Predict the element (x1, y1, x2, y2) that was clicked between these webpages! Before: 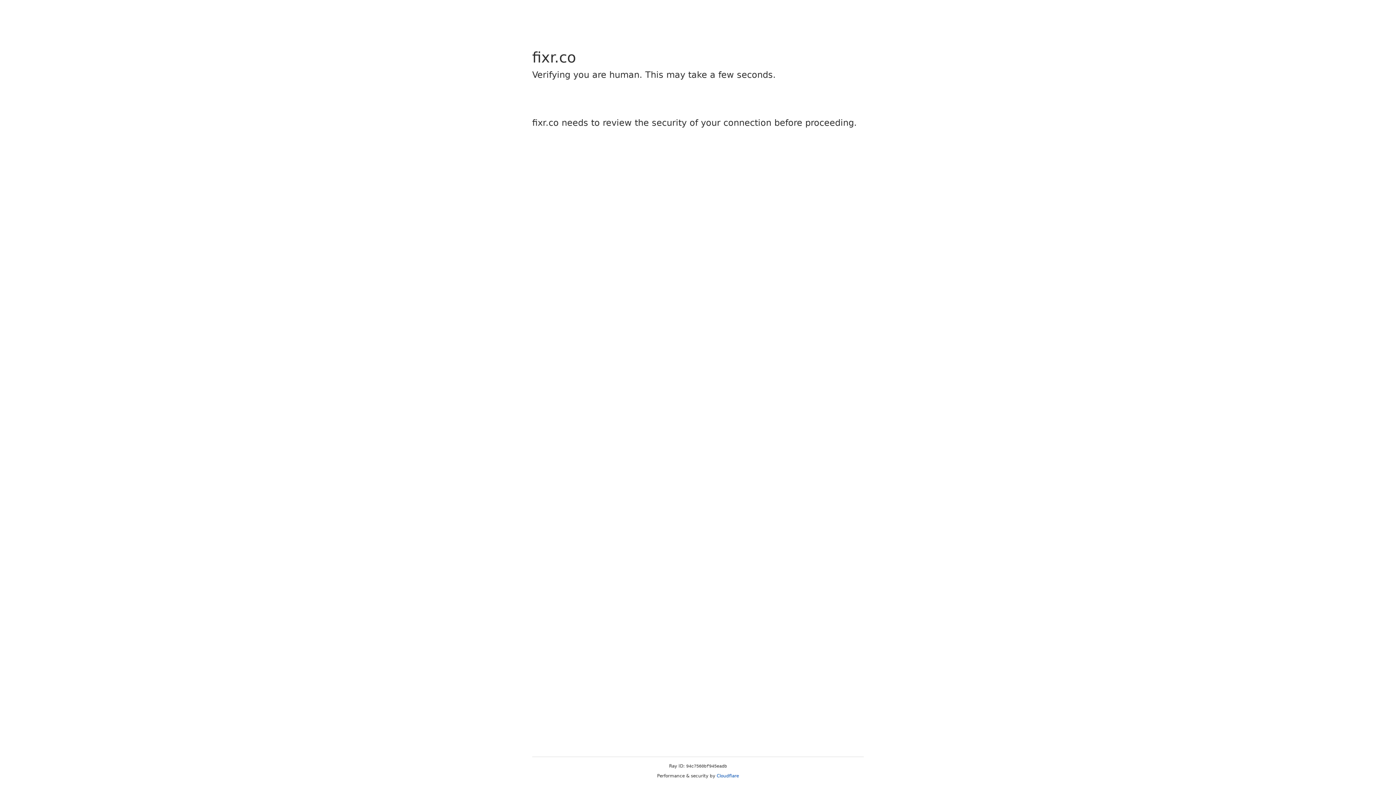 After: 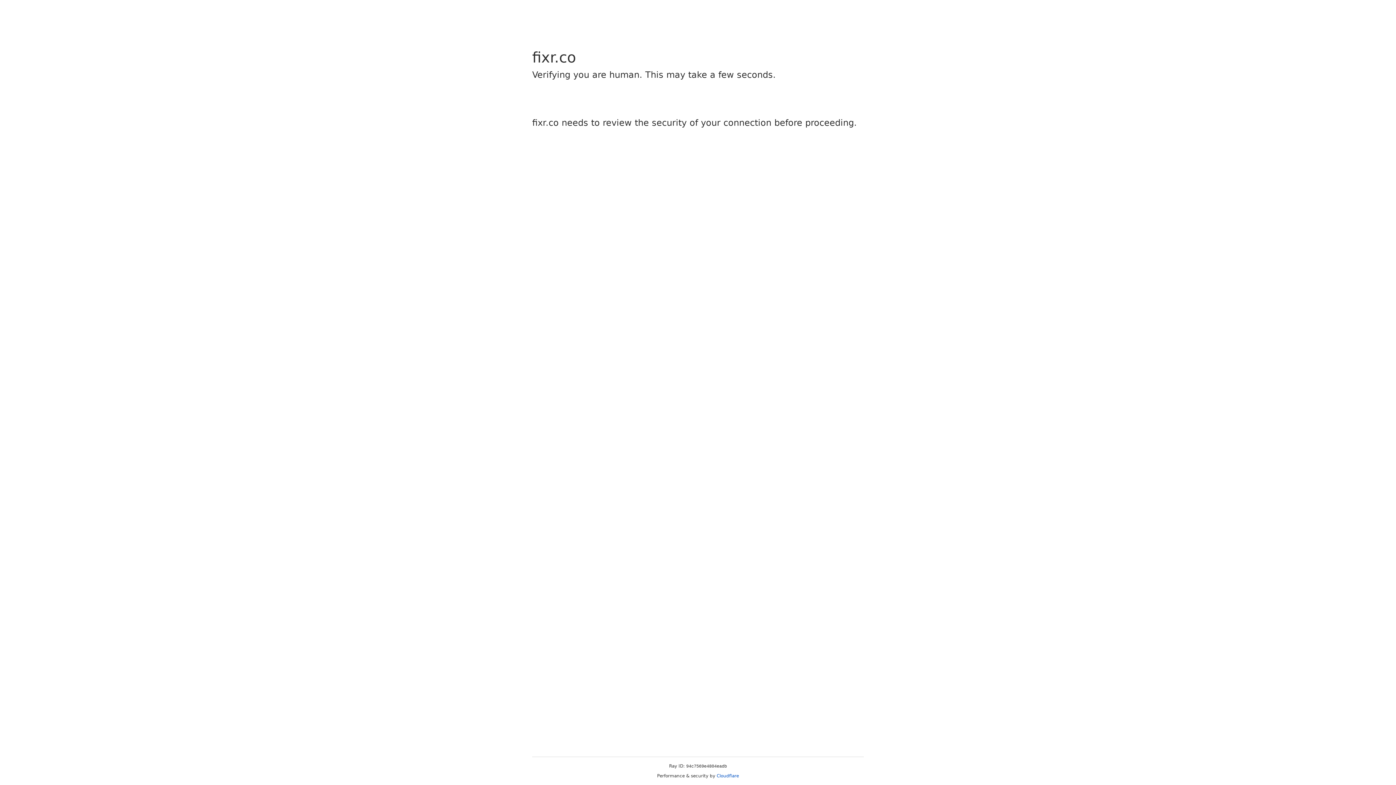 Action: label: Cloudflare bbox: (716, 773, 739, 778)